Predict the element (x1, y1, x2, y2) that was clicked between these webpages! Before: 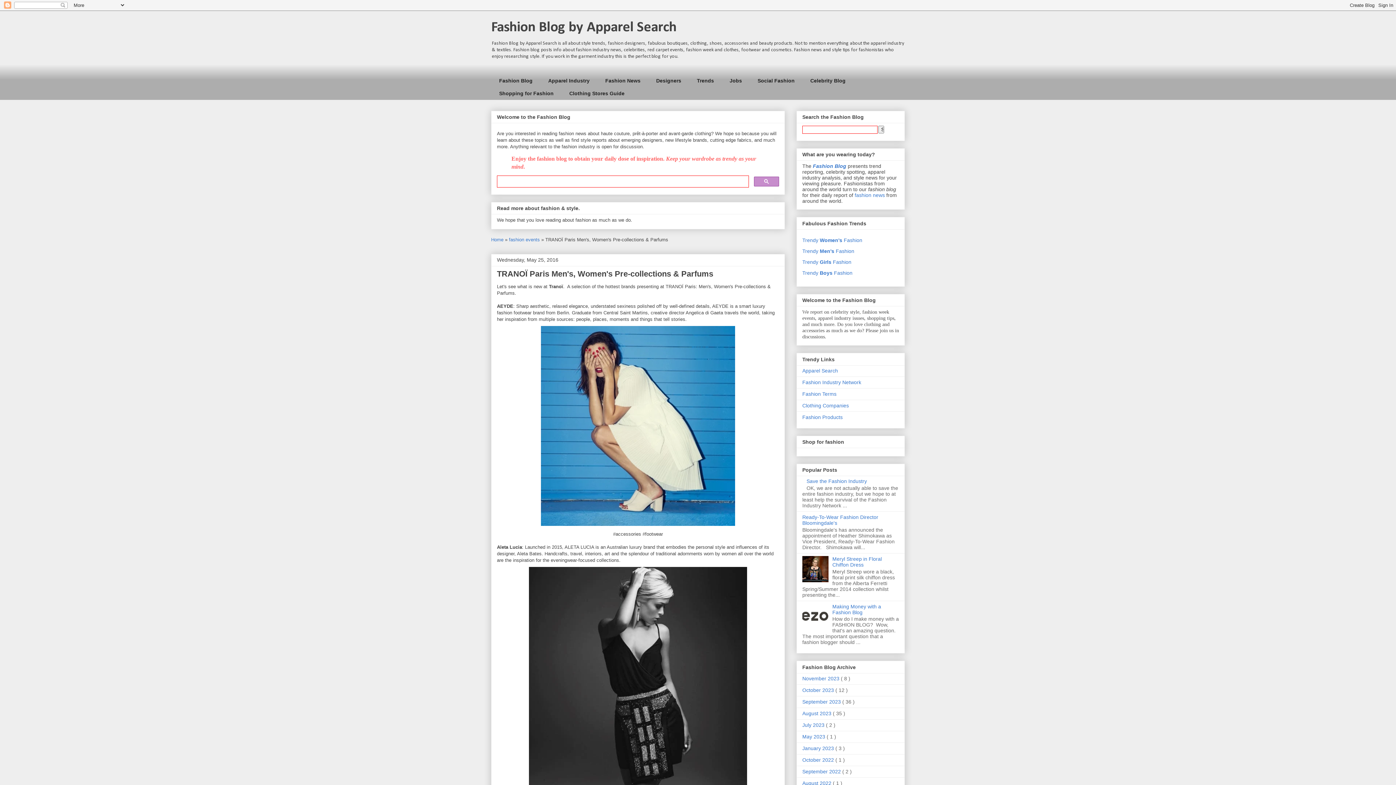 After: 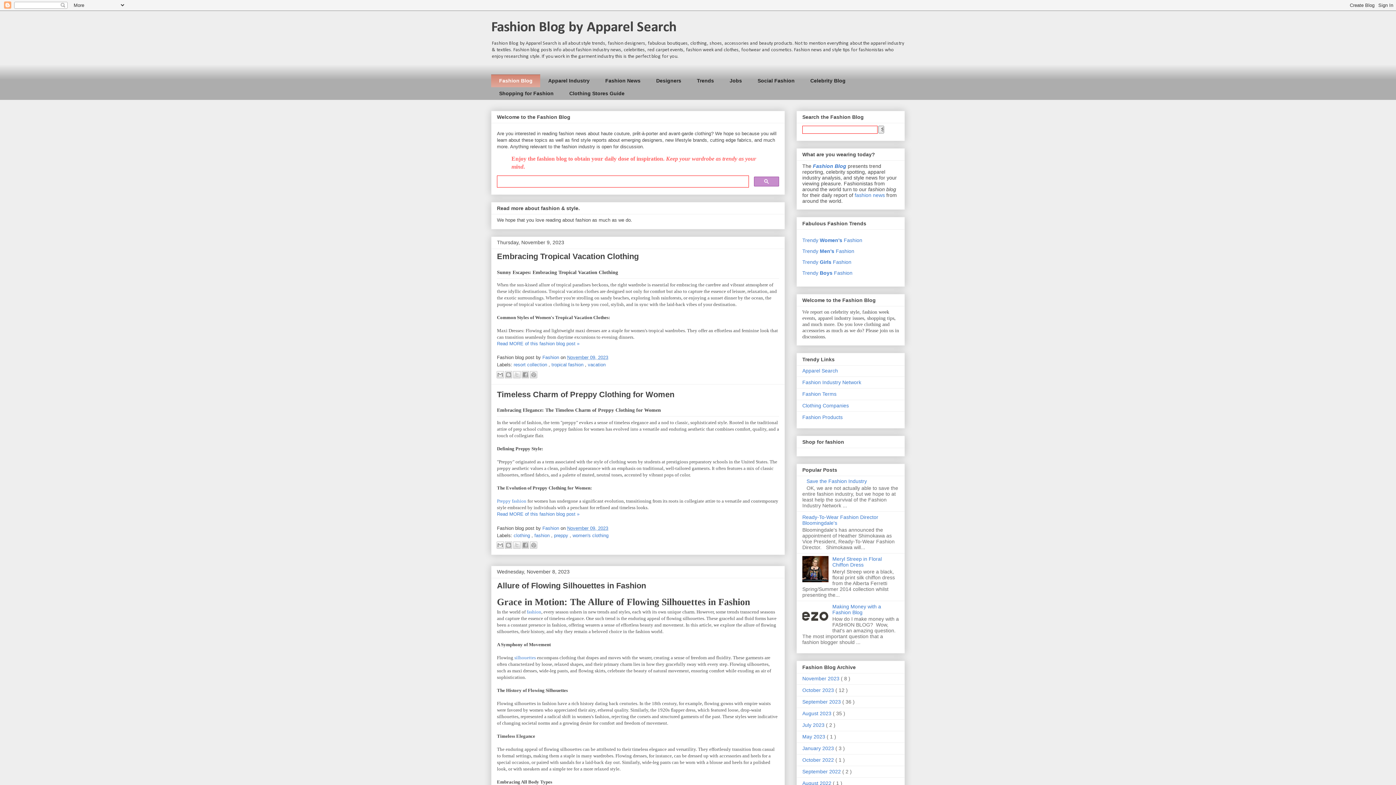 Action: bbox: (813, 163, 846, 169) label: Fashion Blog